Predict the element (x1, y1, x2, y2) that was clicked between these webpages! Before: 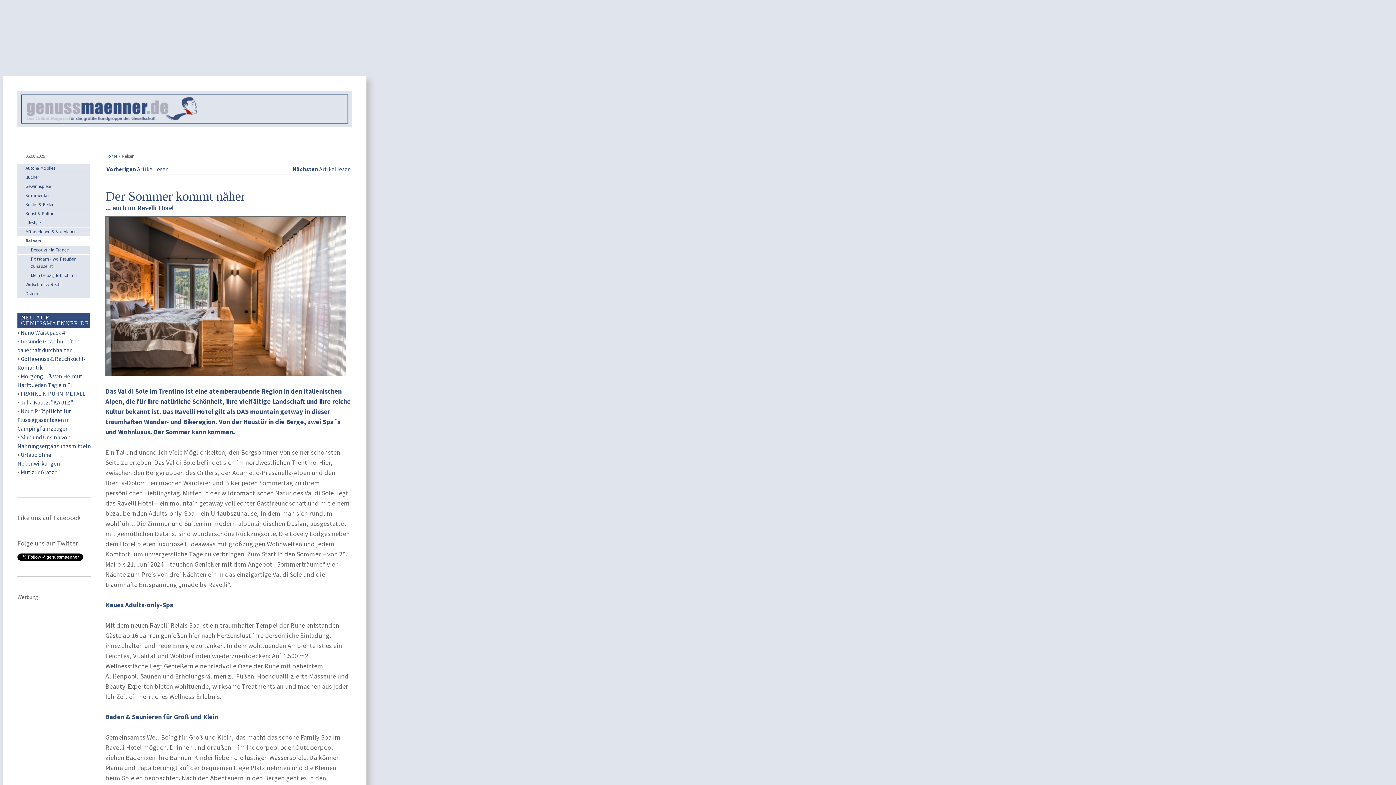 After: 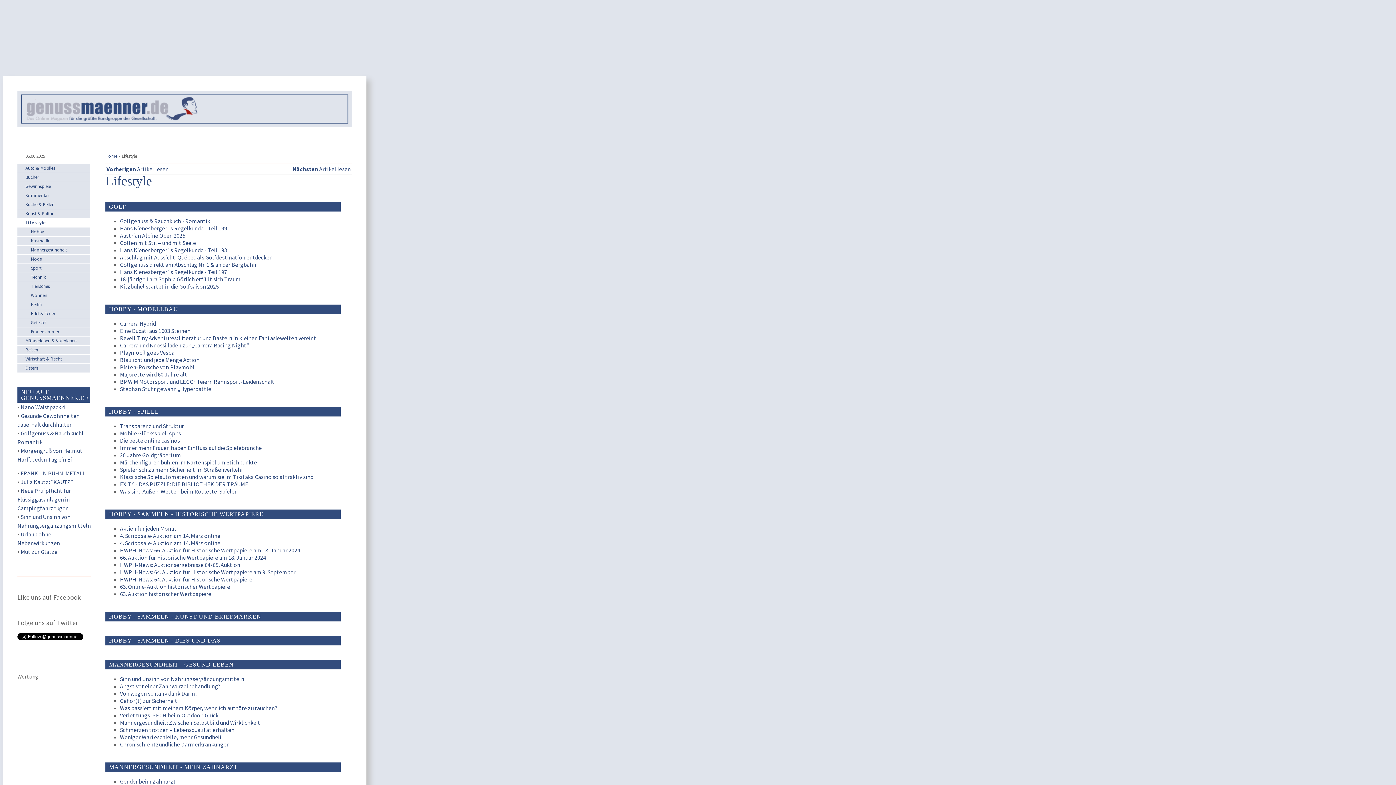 Action: label: Lifestyle bbox: (25, 219, 40, 225)